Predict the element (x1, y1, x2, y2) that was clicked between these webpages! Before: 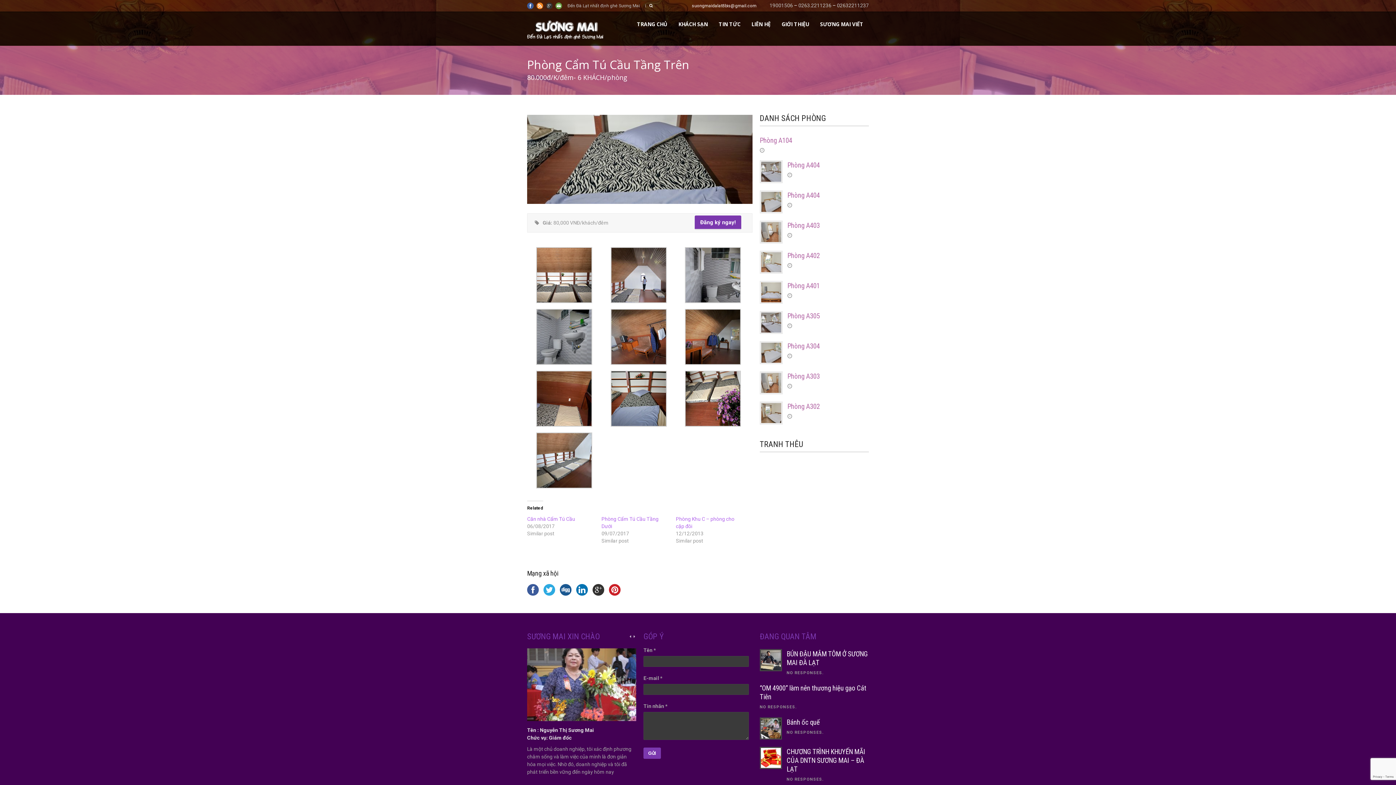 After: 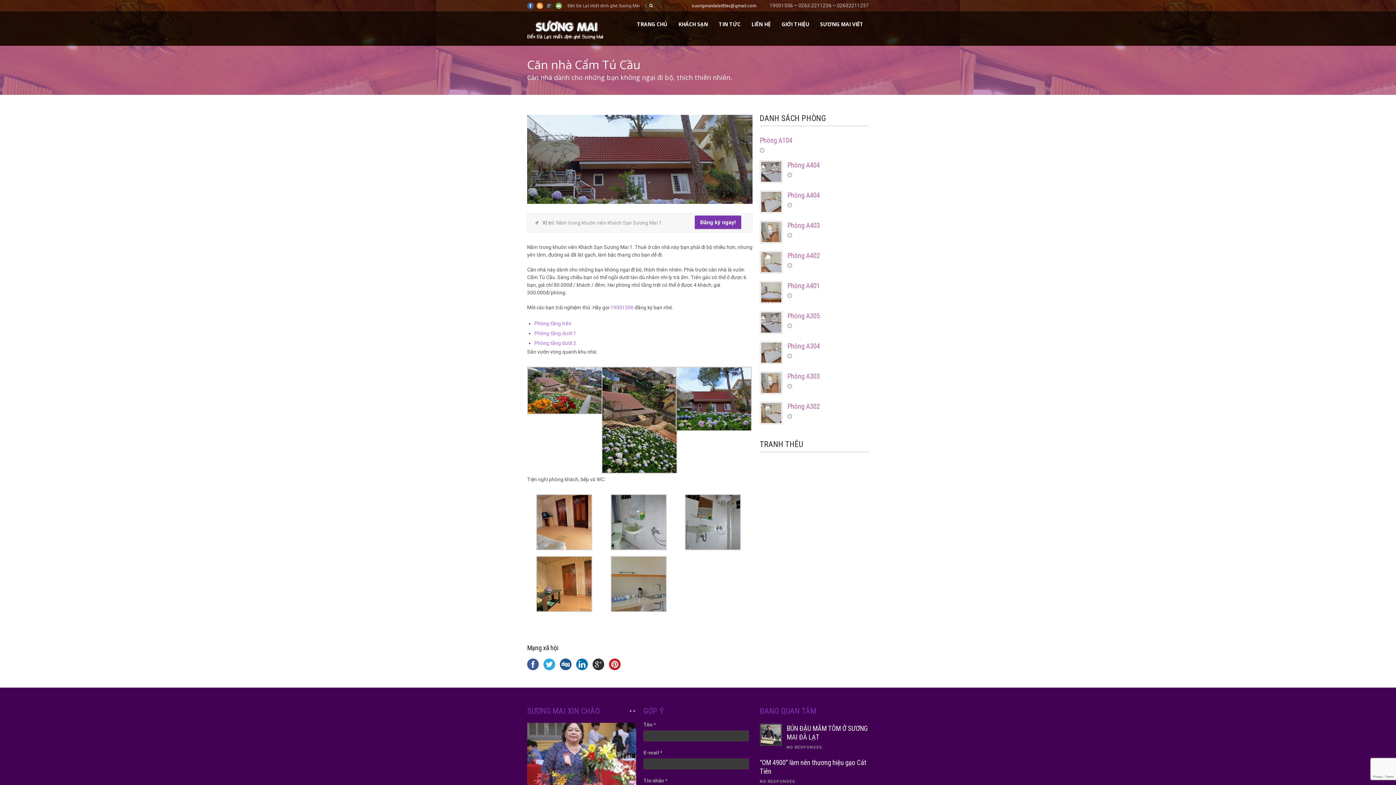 Action: label: Căn nhà Cẩm Tú Cầu bbox: (527, 516, 575, 522)